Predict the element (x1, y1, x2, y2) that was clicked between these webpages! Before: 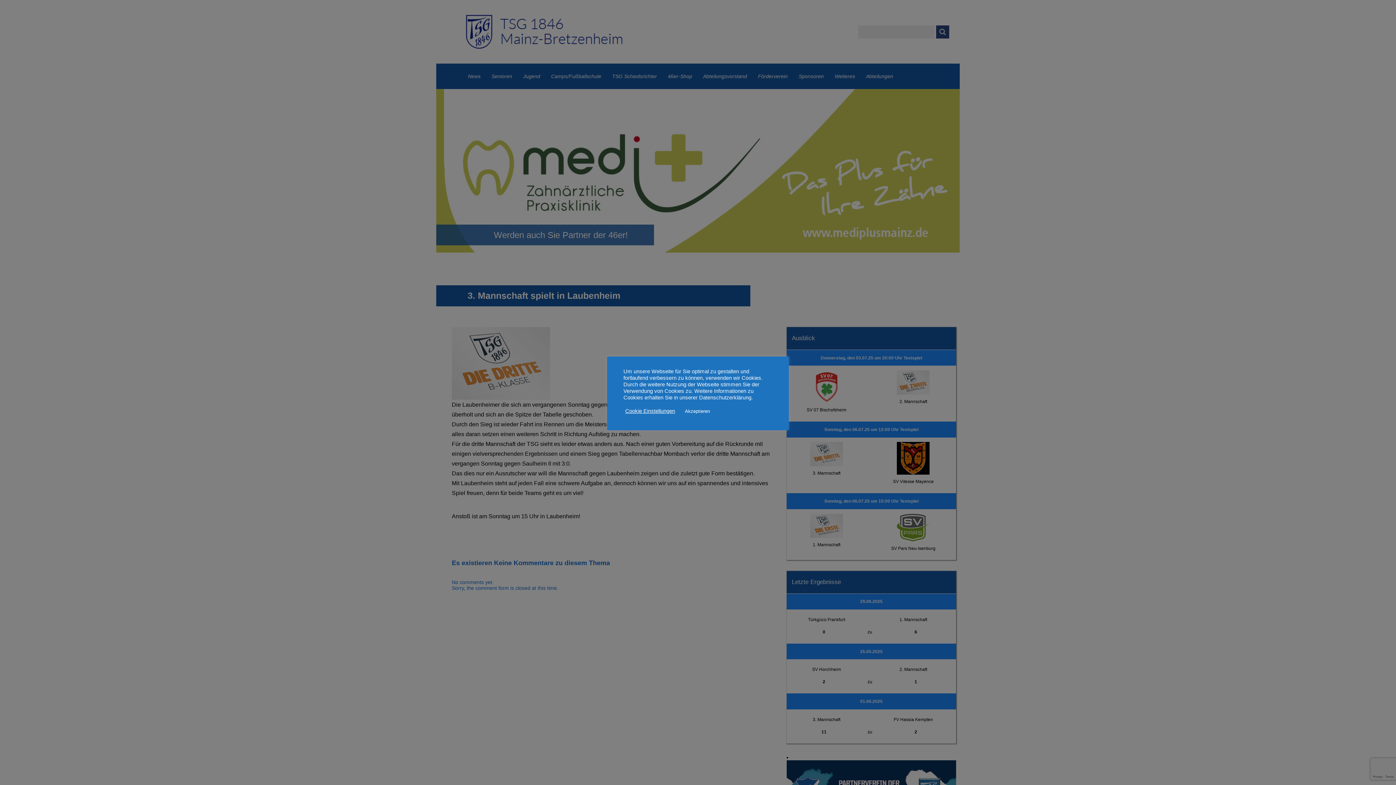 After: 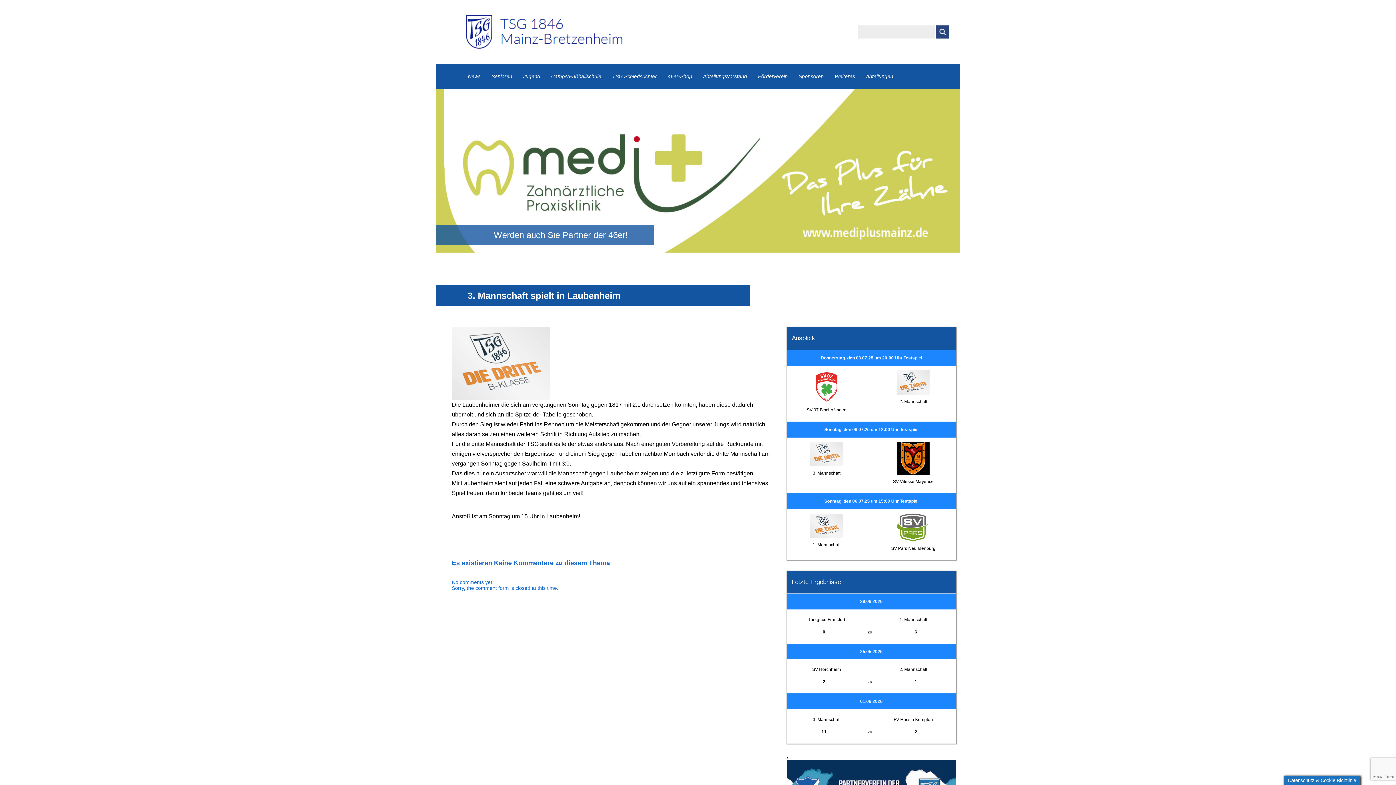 Action: bbox: (680, 405, 714, 416) label: Akzeptieren